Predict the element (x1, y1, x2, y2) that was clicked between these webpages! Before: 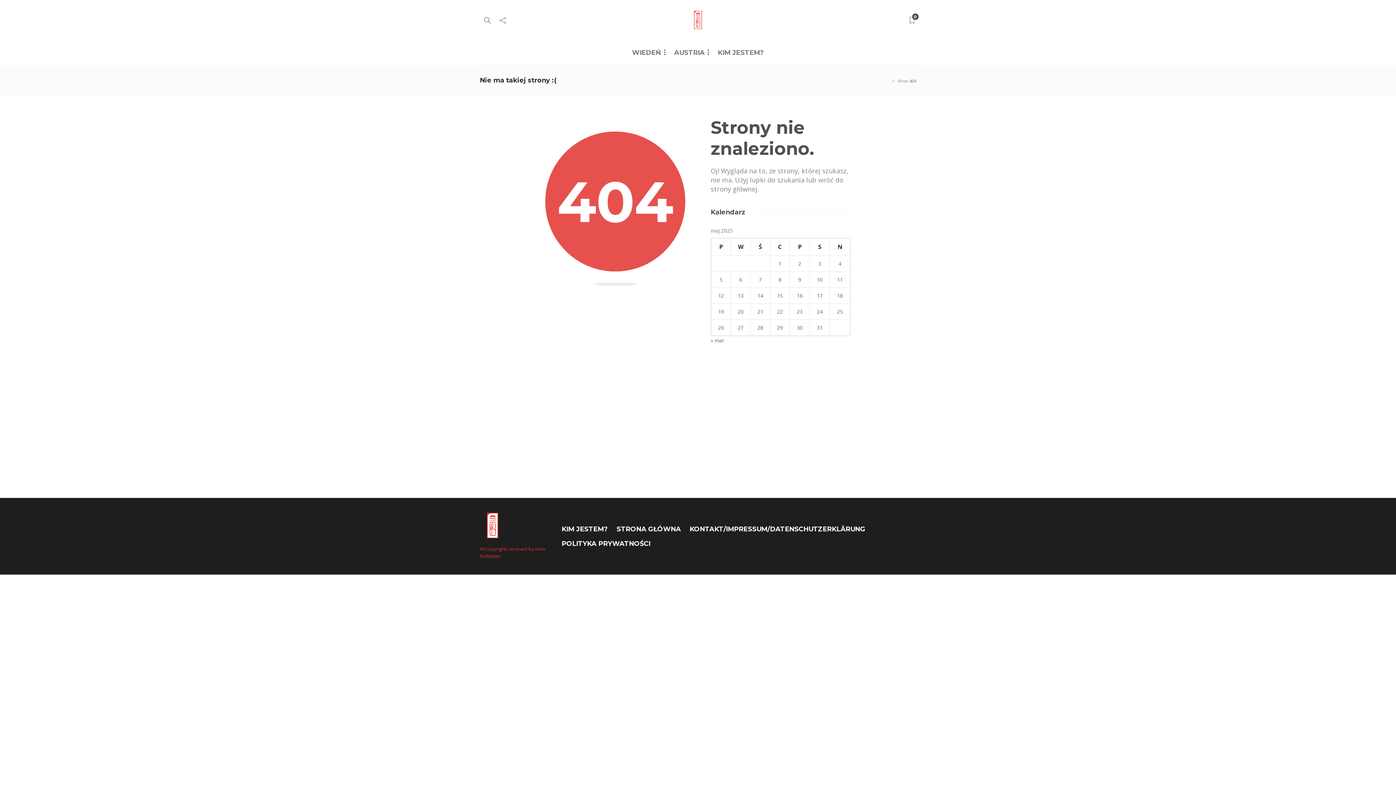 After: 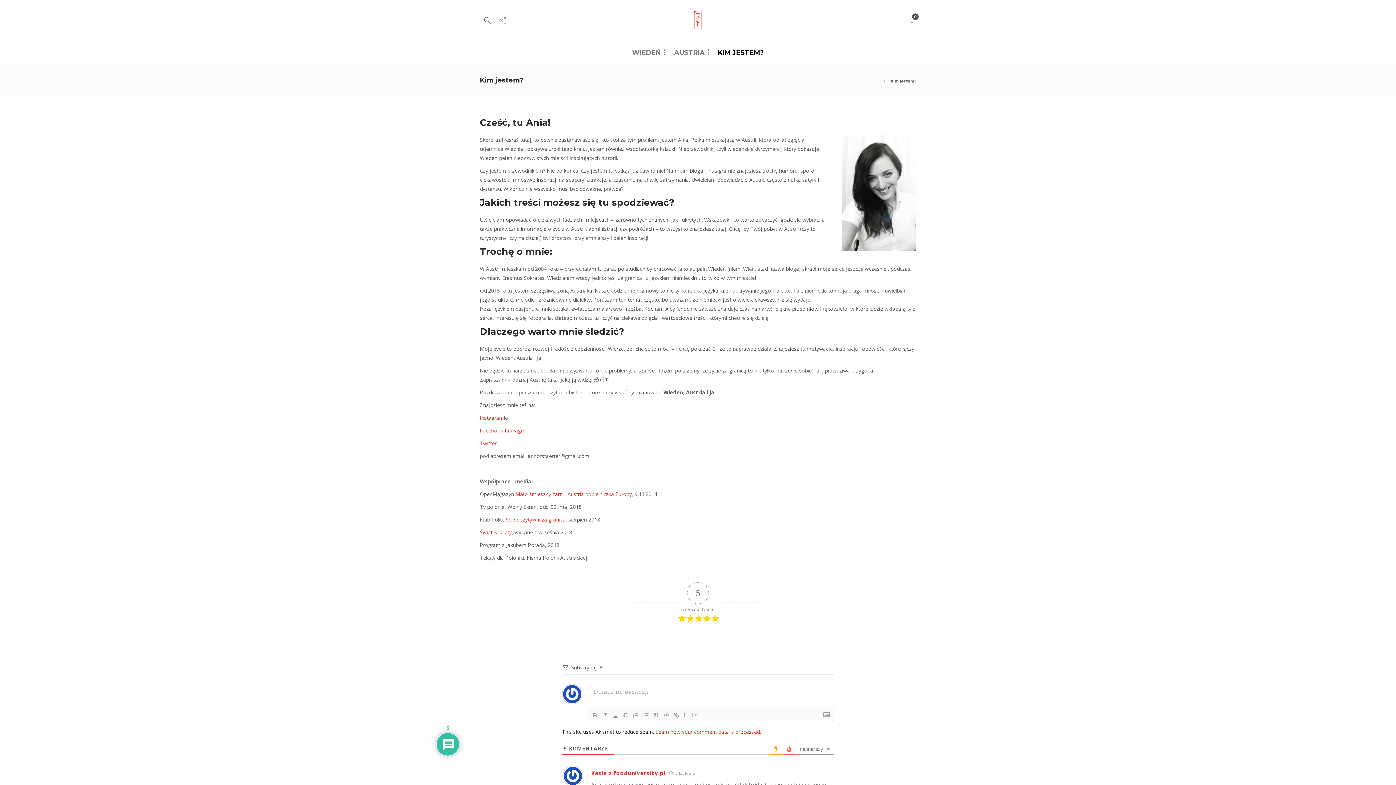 Action: label: KIM JESTEM? bbox: (561, 522, 608, 536)